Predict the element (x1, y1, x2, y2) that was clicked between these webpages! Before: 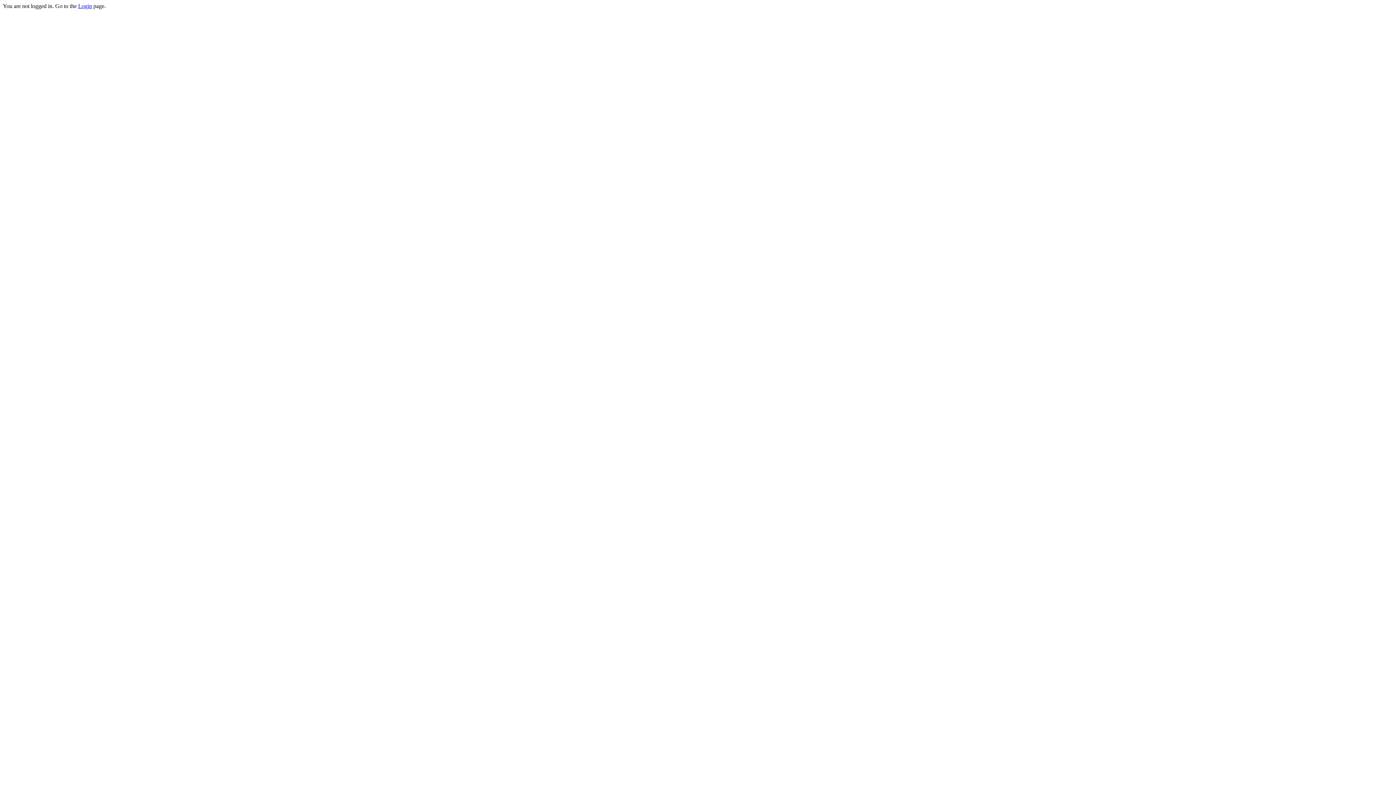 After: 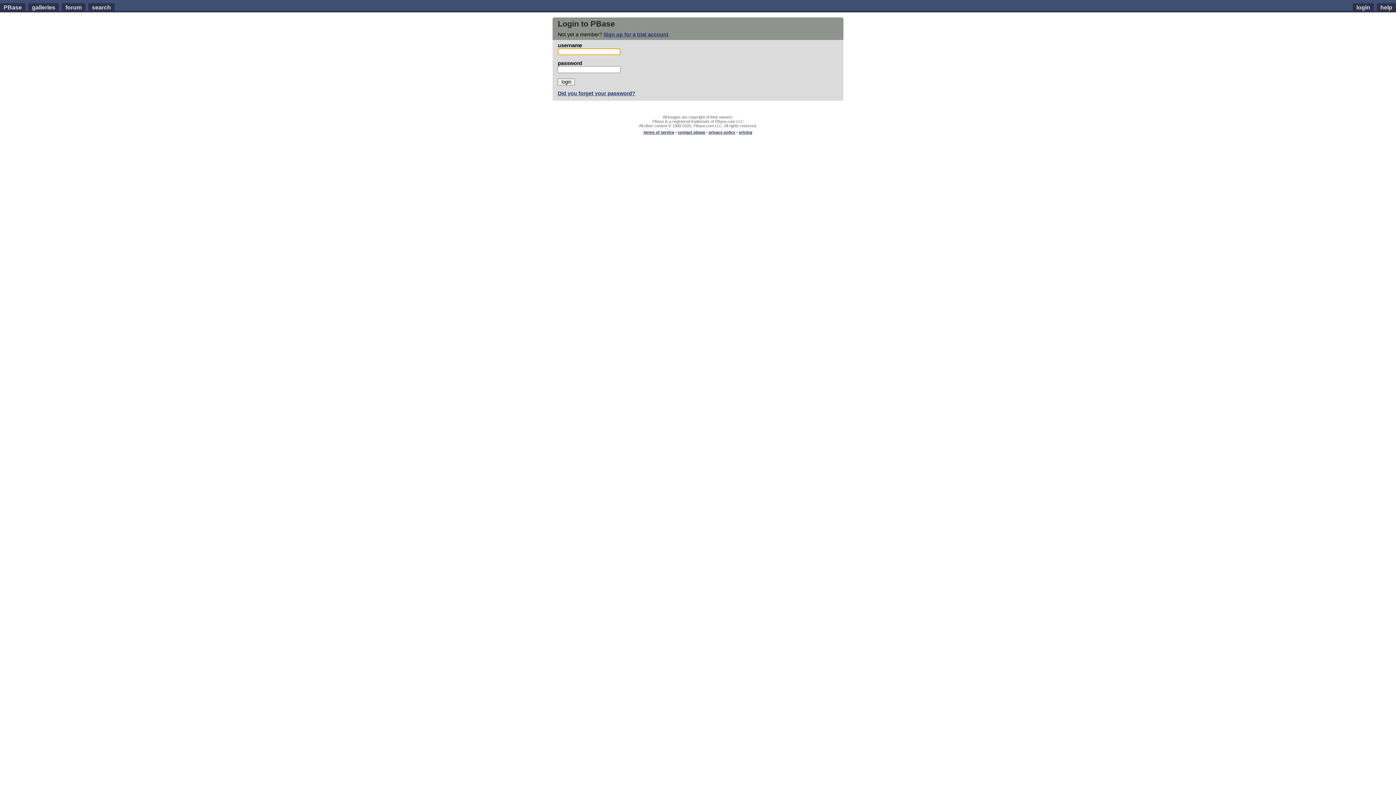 Action: bbox: (78, 2, 92, 9) label: Login